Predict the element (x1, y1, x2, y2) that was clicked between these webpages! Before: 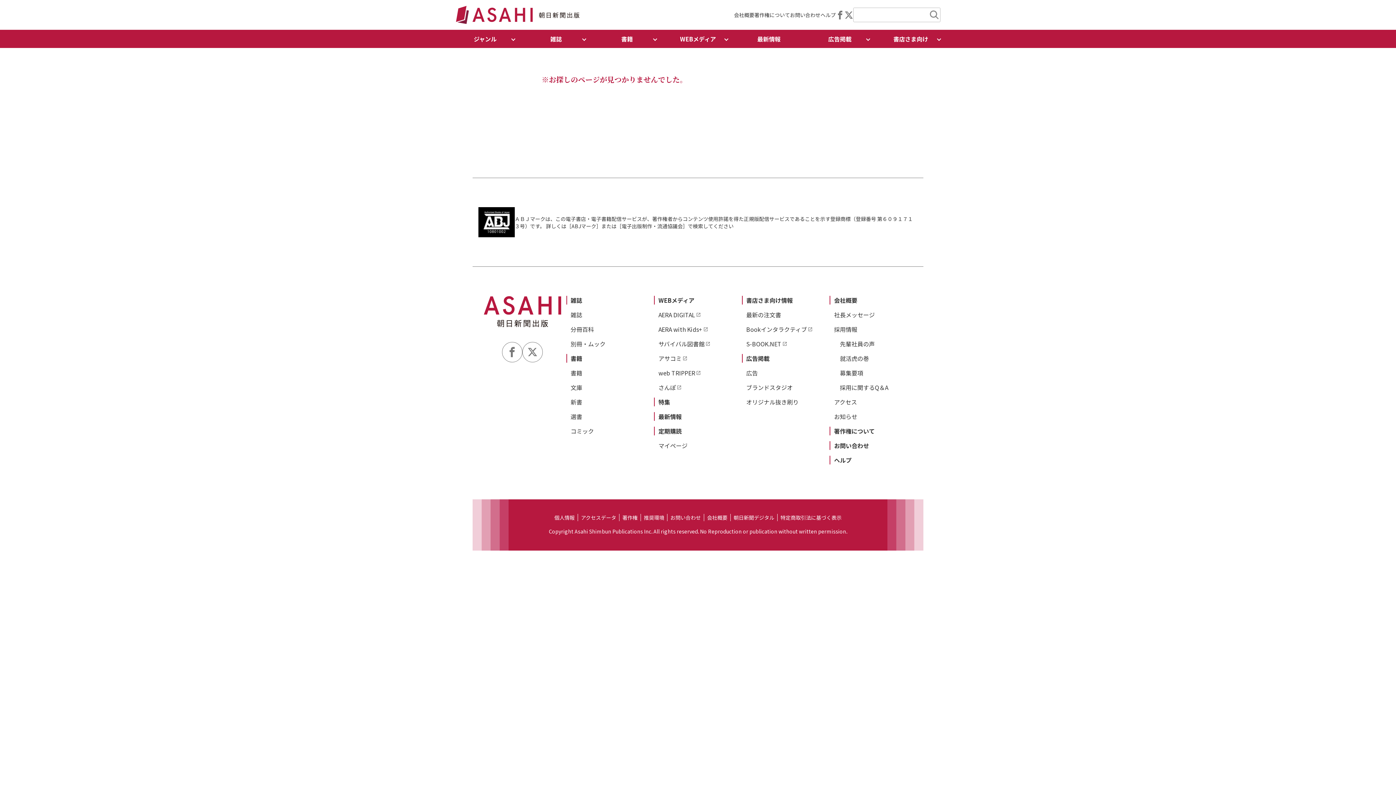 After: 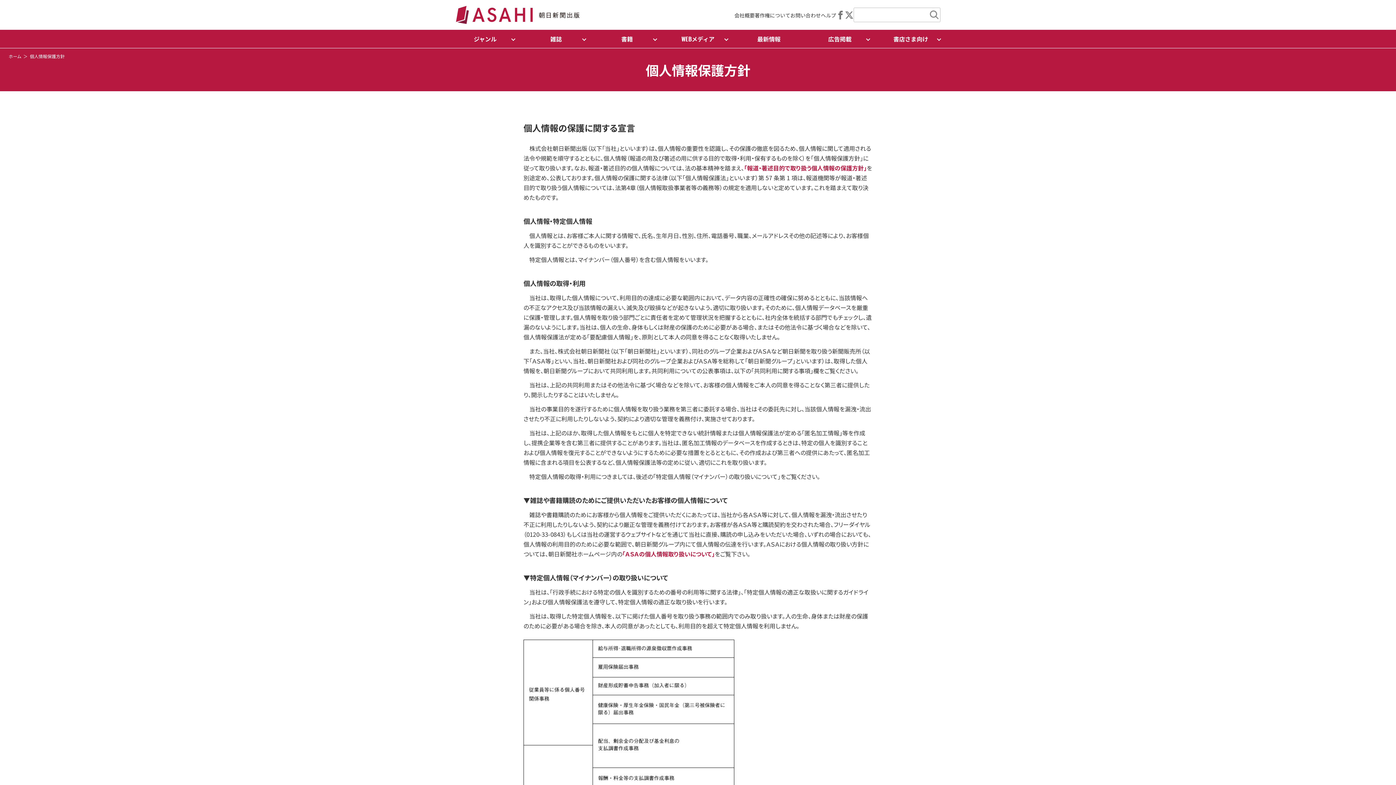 Action: label: 個人情報 bbox: (551, 514, 578, 521)